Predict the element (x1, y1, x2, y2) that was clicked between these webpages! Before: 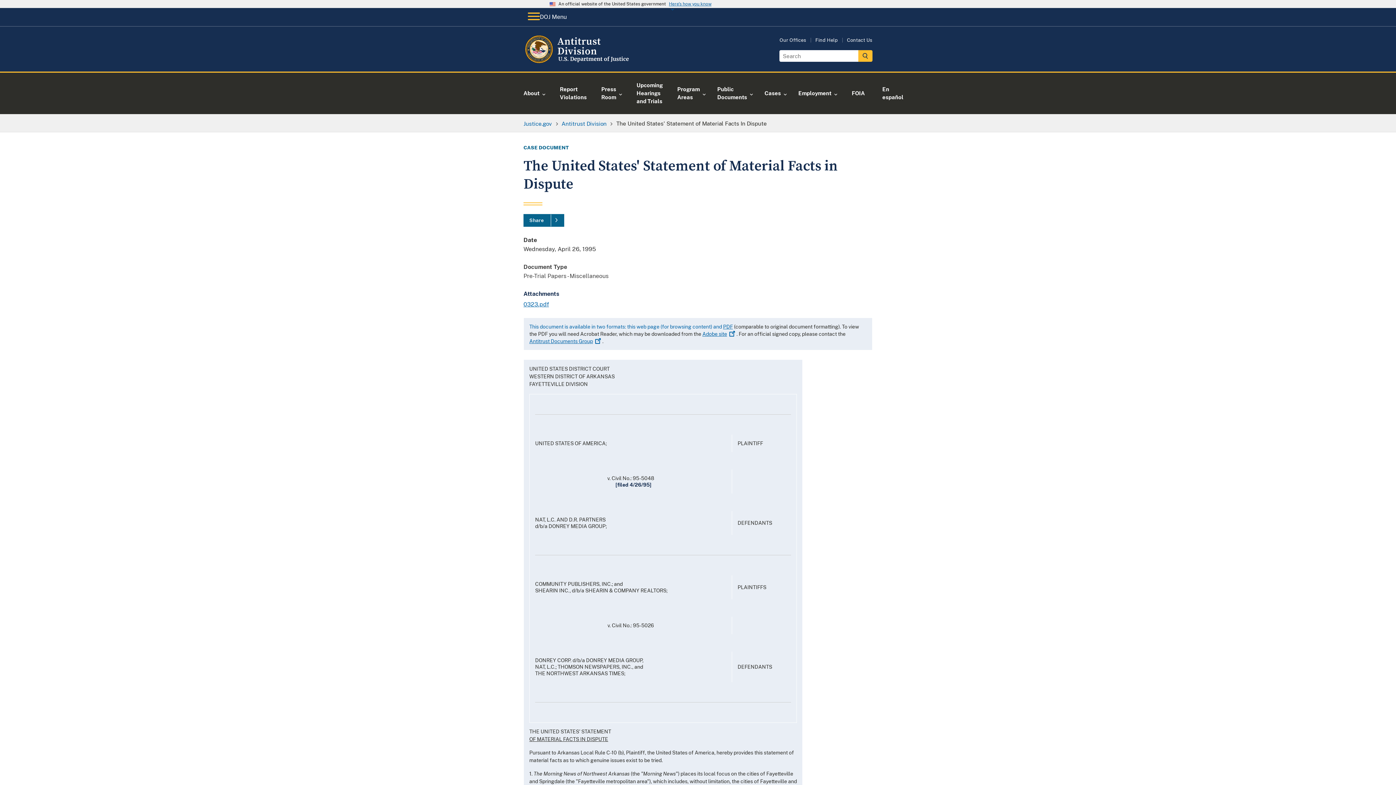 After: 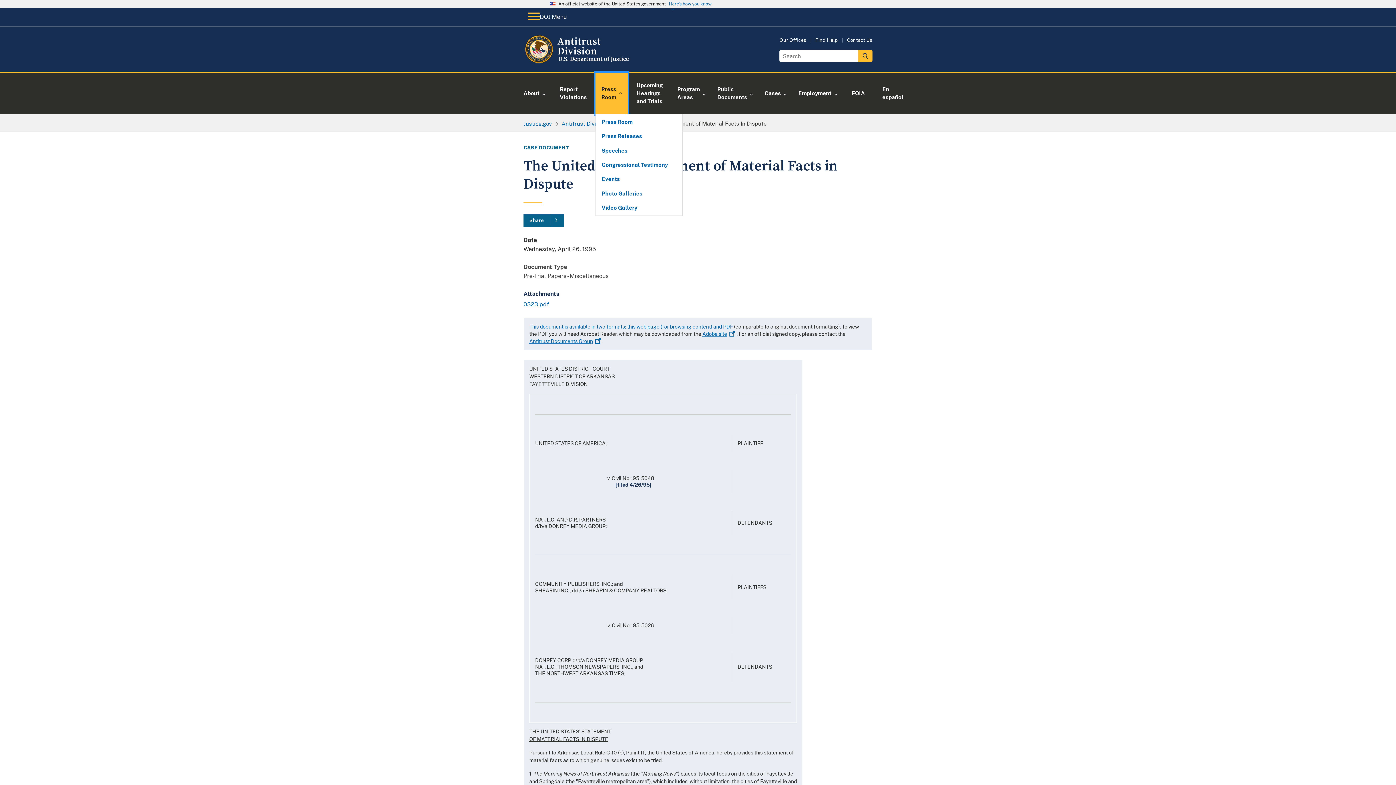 Action: label: Press Room bbox: (595, 72, 628, 114)